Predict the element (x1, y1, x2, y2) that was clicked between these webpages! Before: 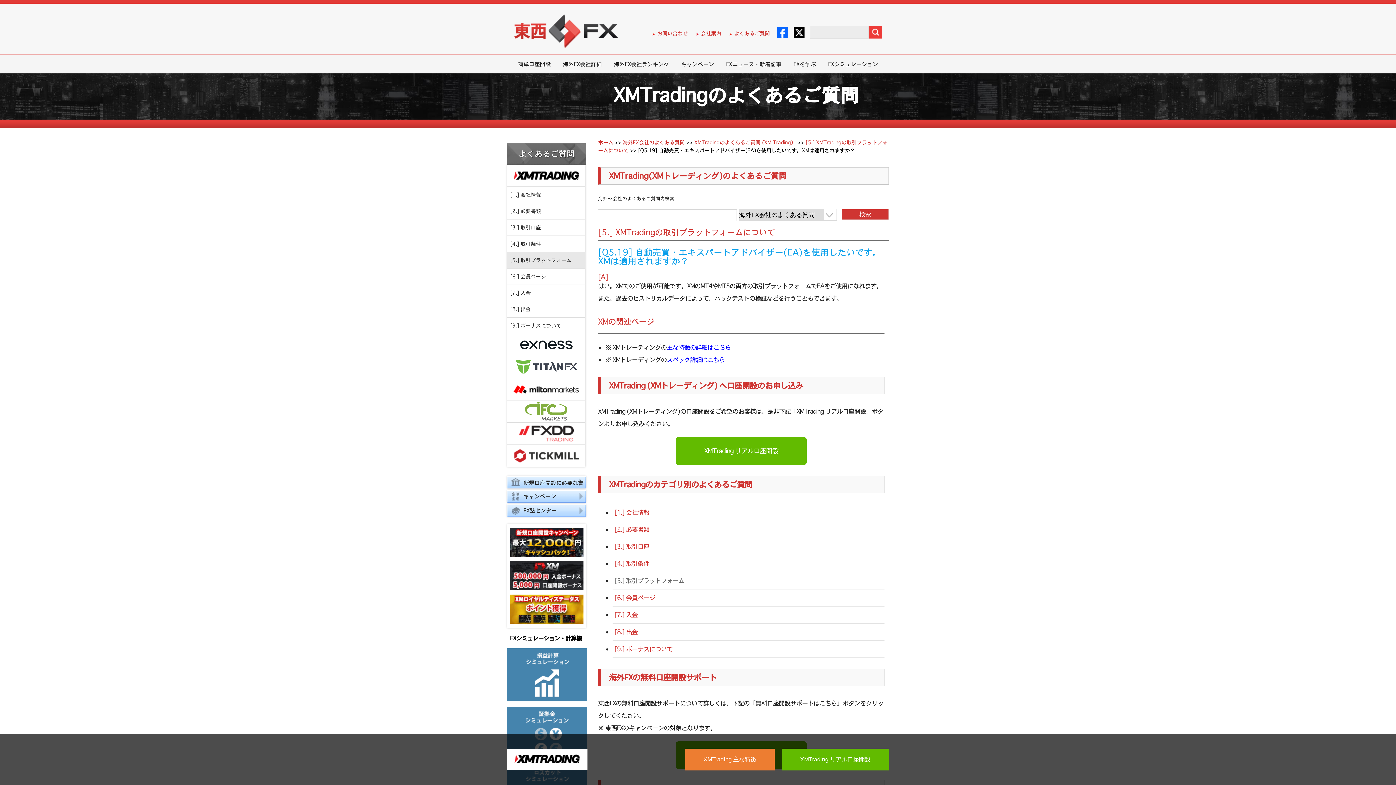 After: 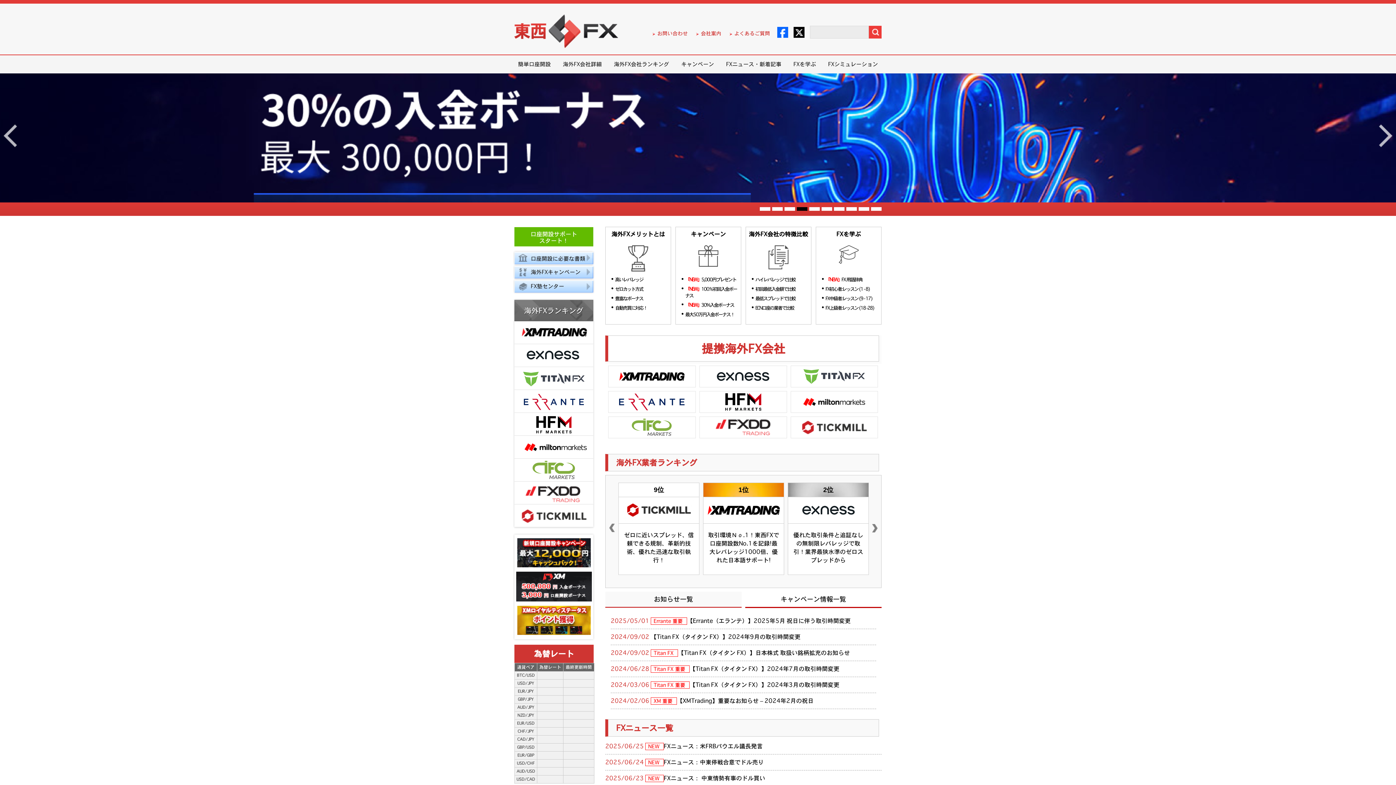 Action: label: ホーム bbox: (598, 139, 613, 146)